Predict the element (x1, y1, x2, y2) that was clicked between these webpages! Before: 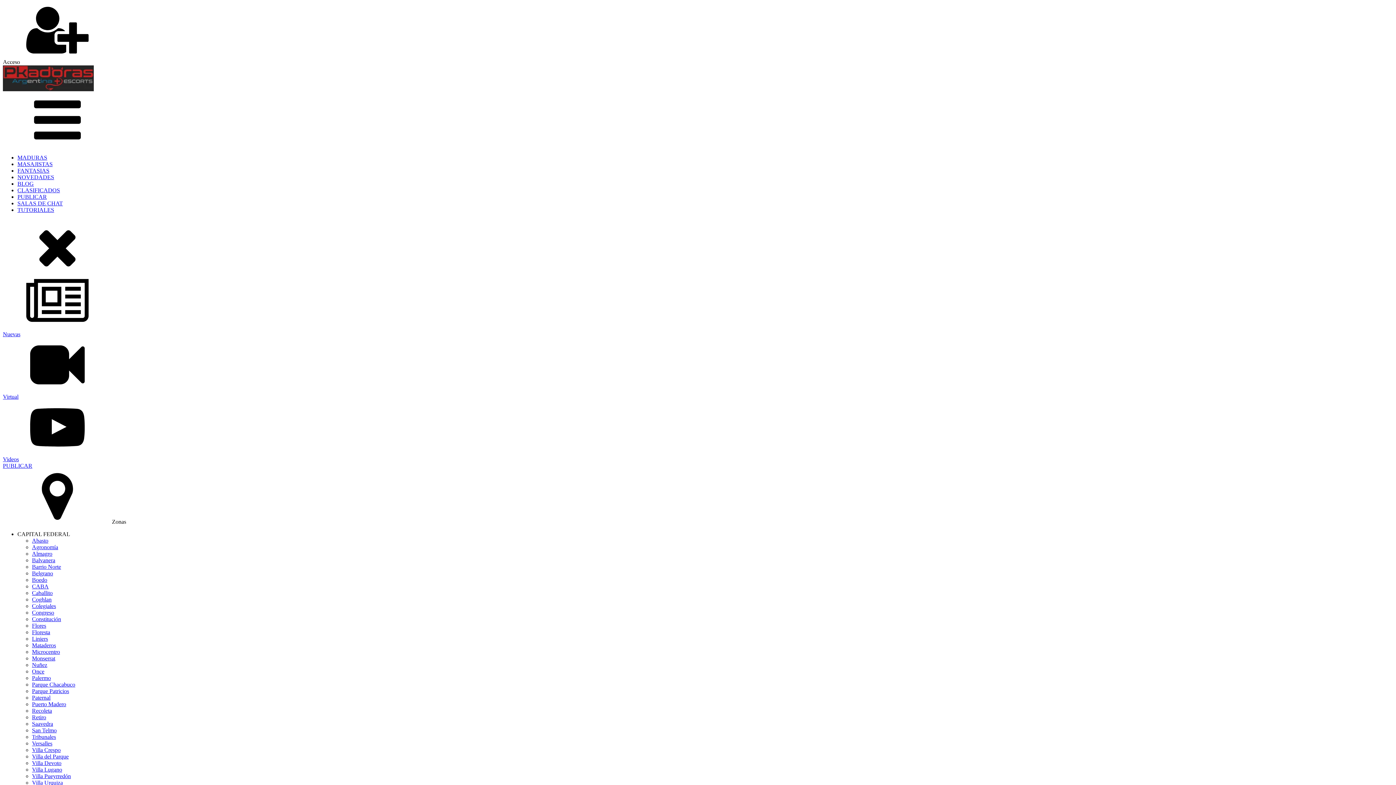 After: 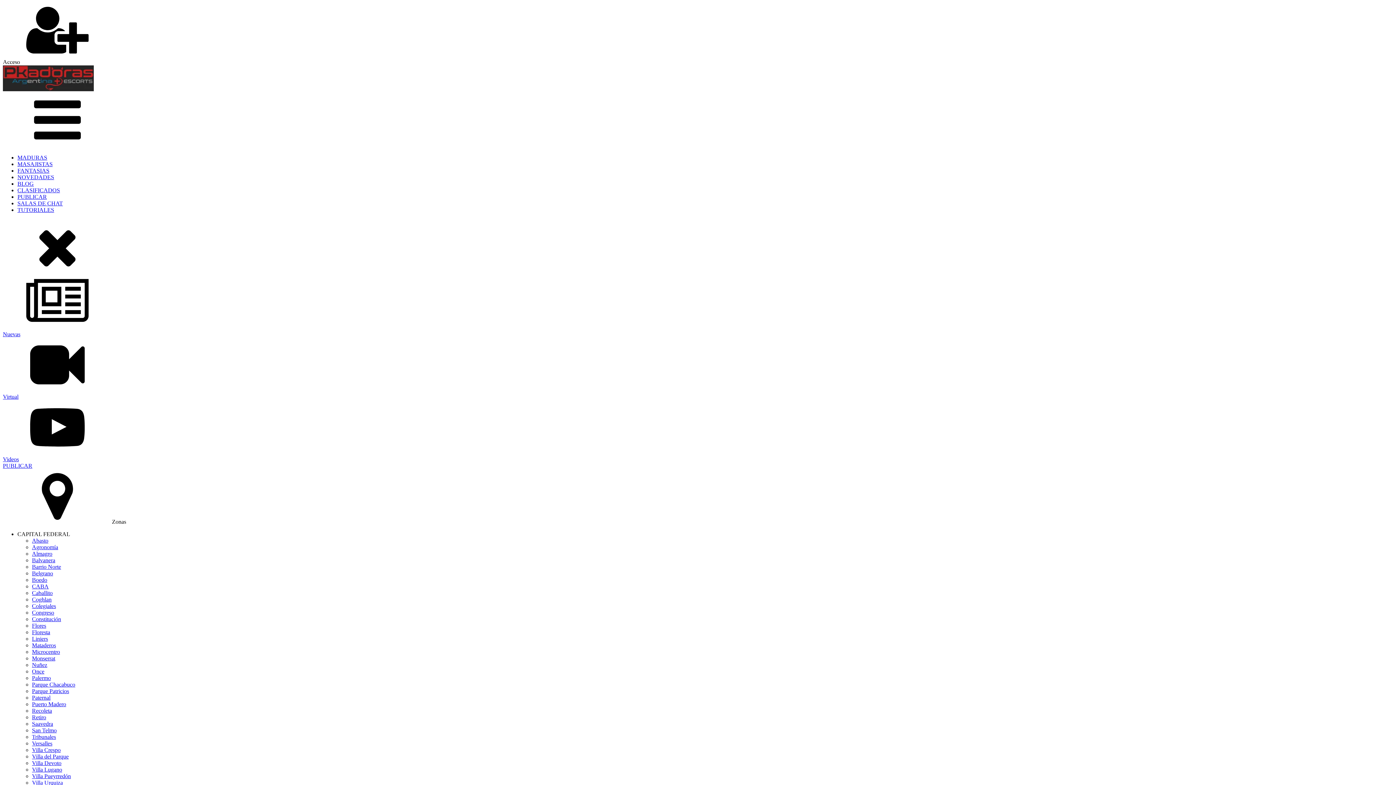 Action: bbox: (2, 275, 1393, 337) label: Nuevas